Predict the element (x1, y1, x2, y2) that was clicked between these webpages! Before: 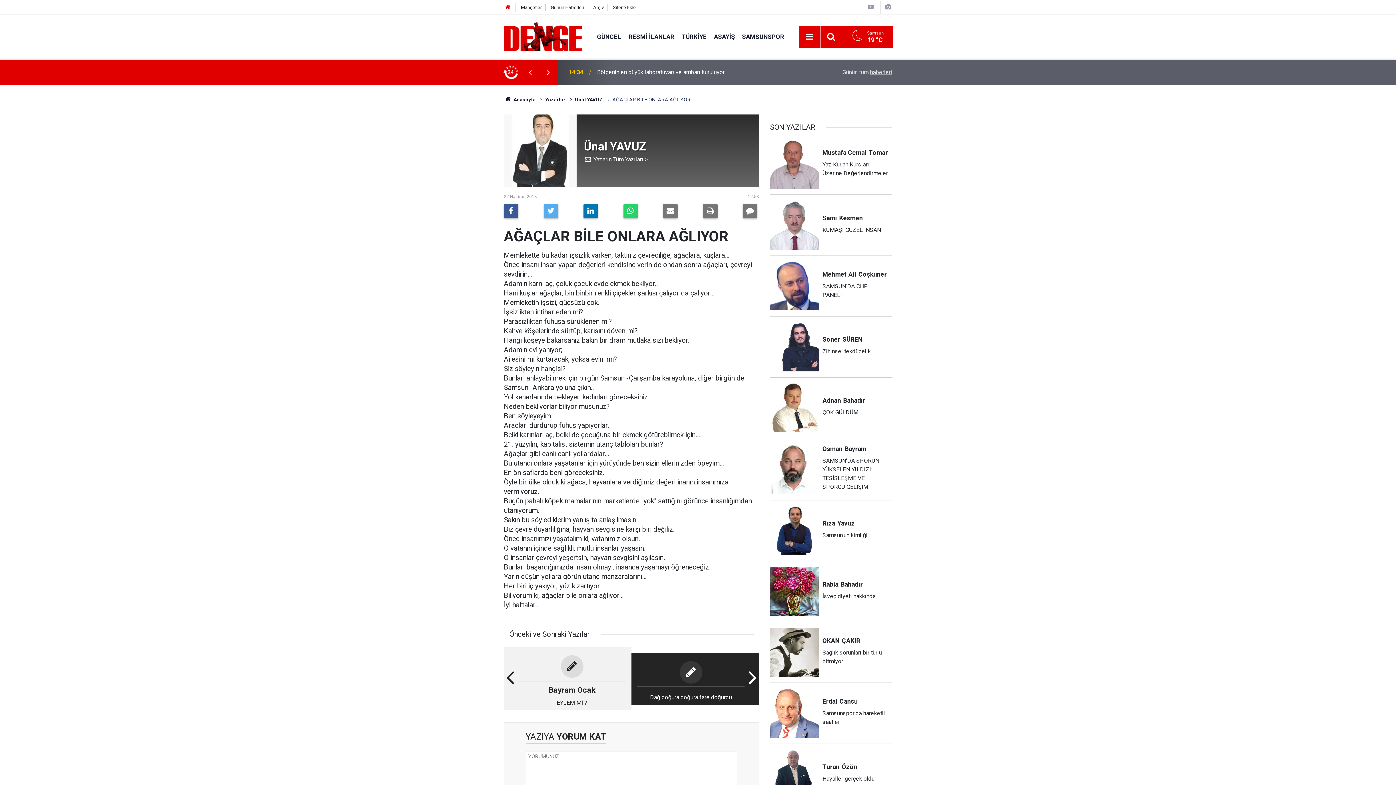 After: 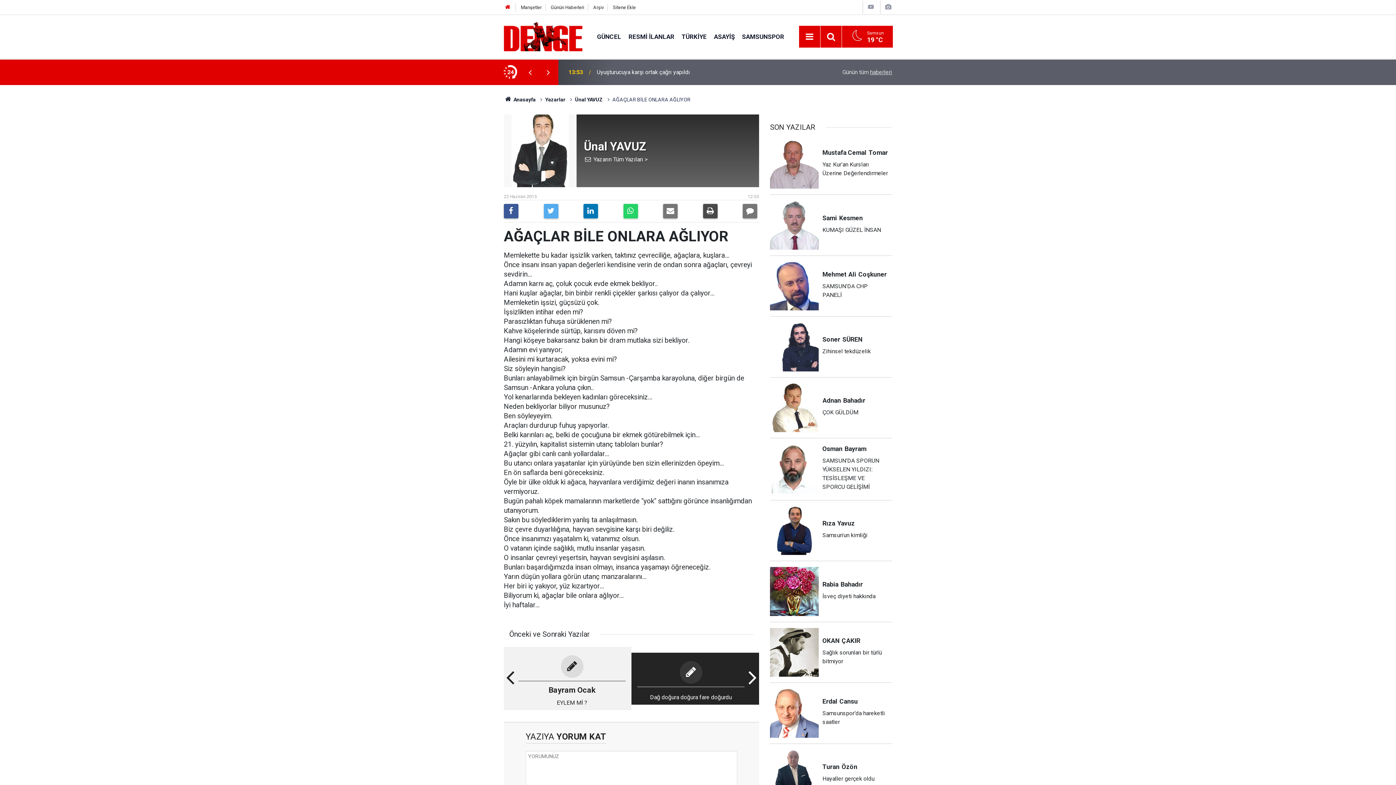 Action: bbox: (703, 204, 717, 218)